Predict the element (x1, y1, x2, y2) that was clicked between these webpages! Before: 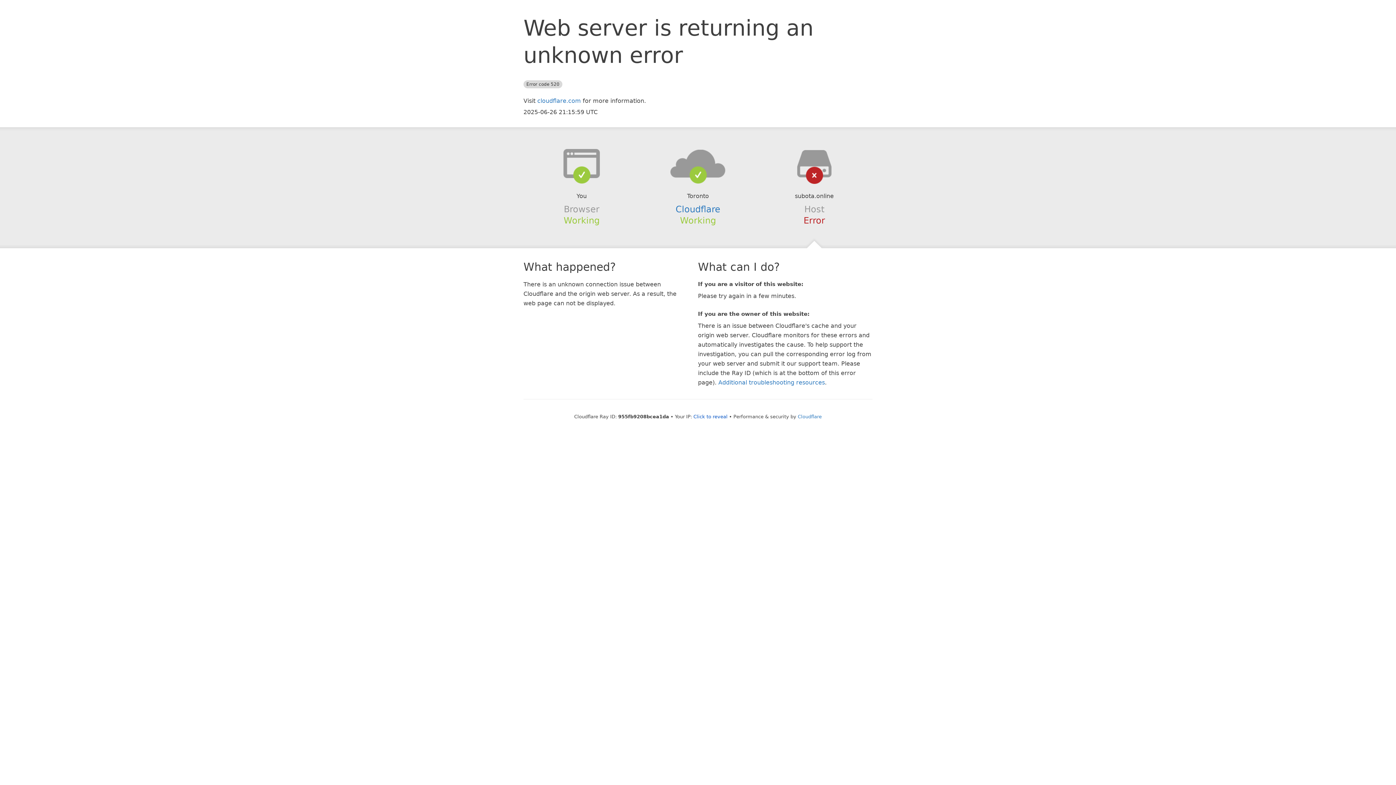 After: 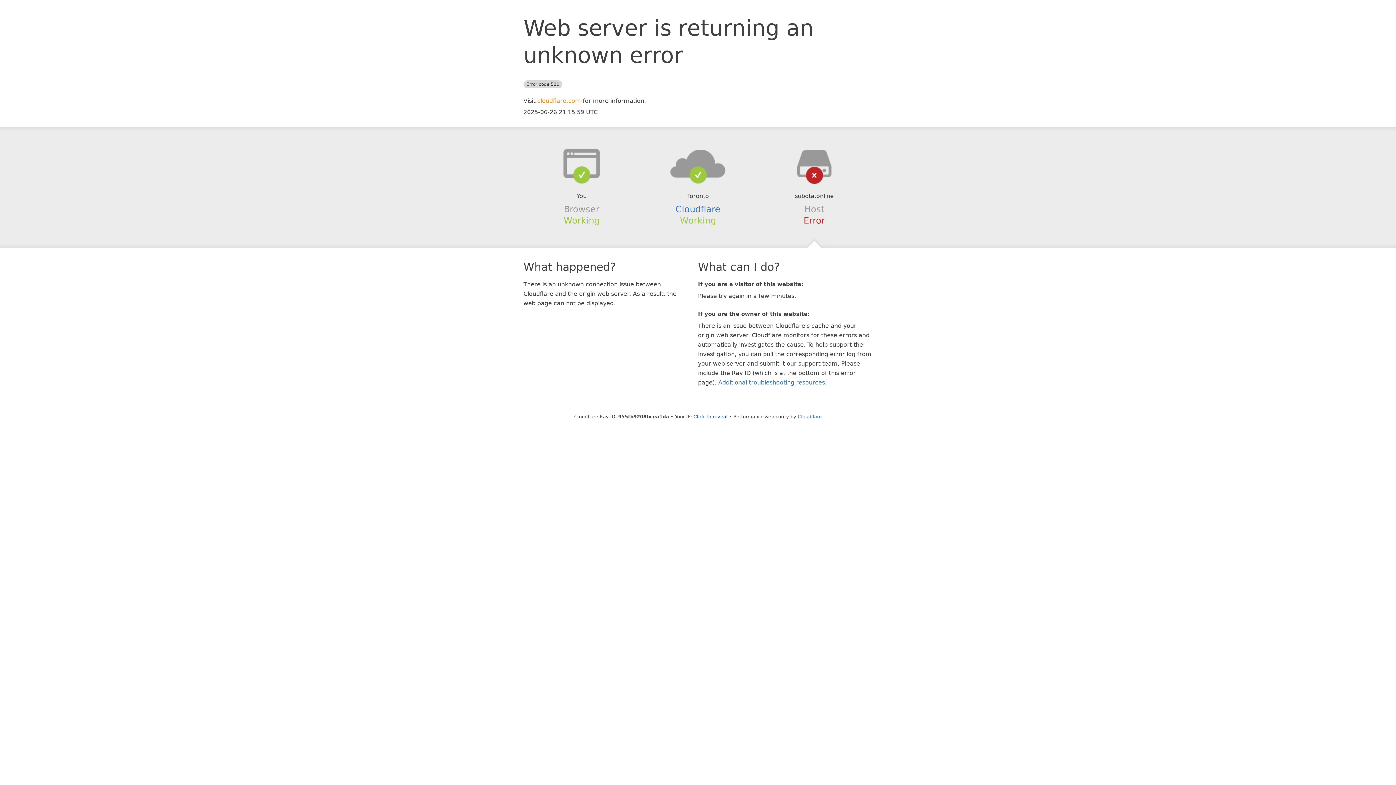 Action: bbox: (537, 97, 581, 104) label: cloudflare.com